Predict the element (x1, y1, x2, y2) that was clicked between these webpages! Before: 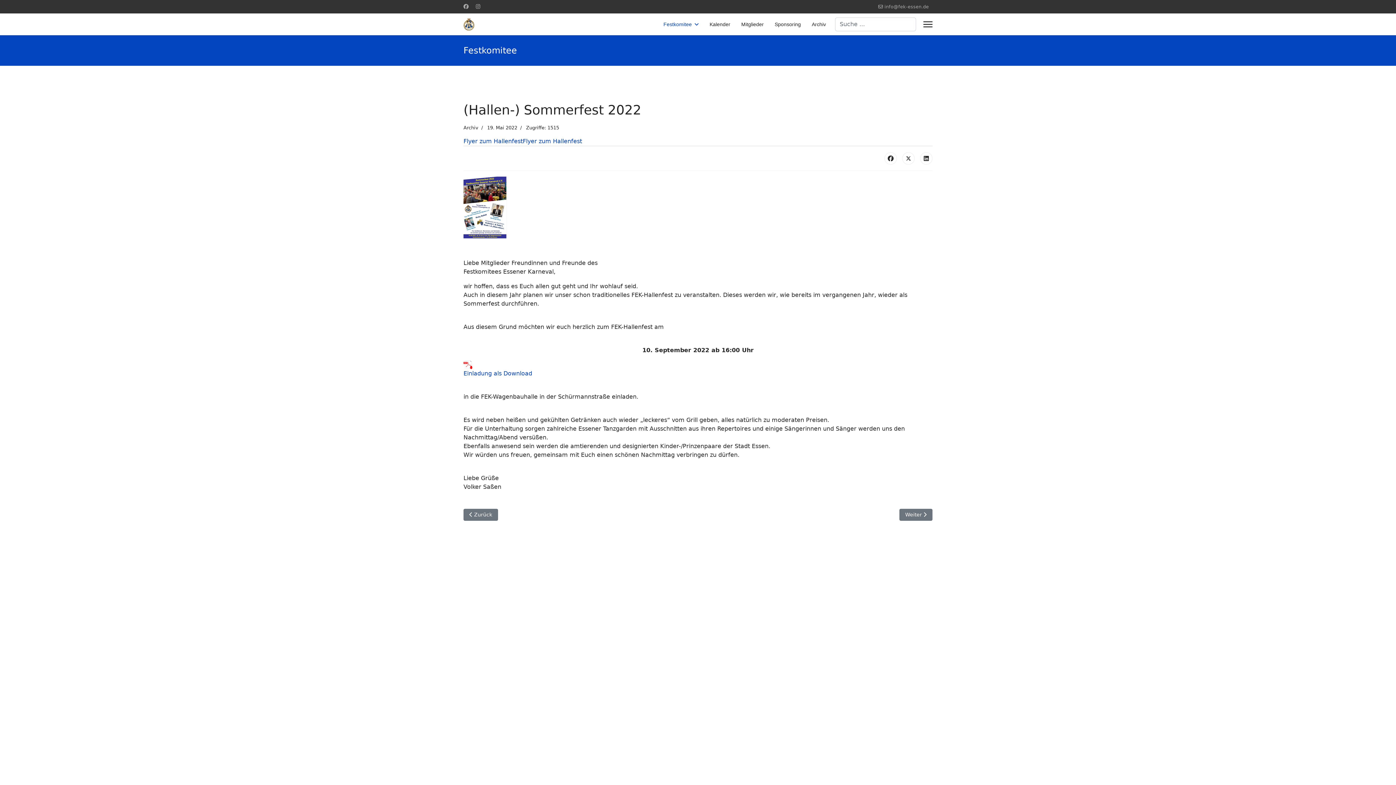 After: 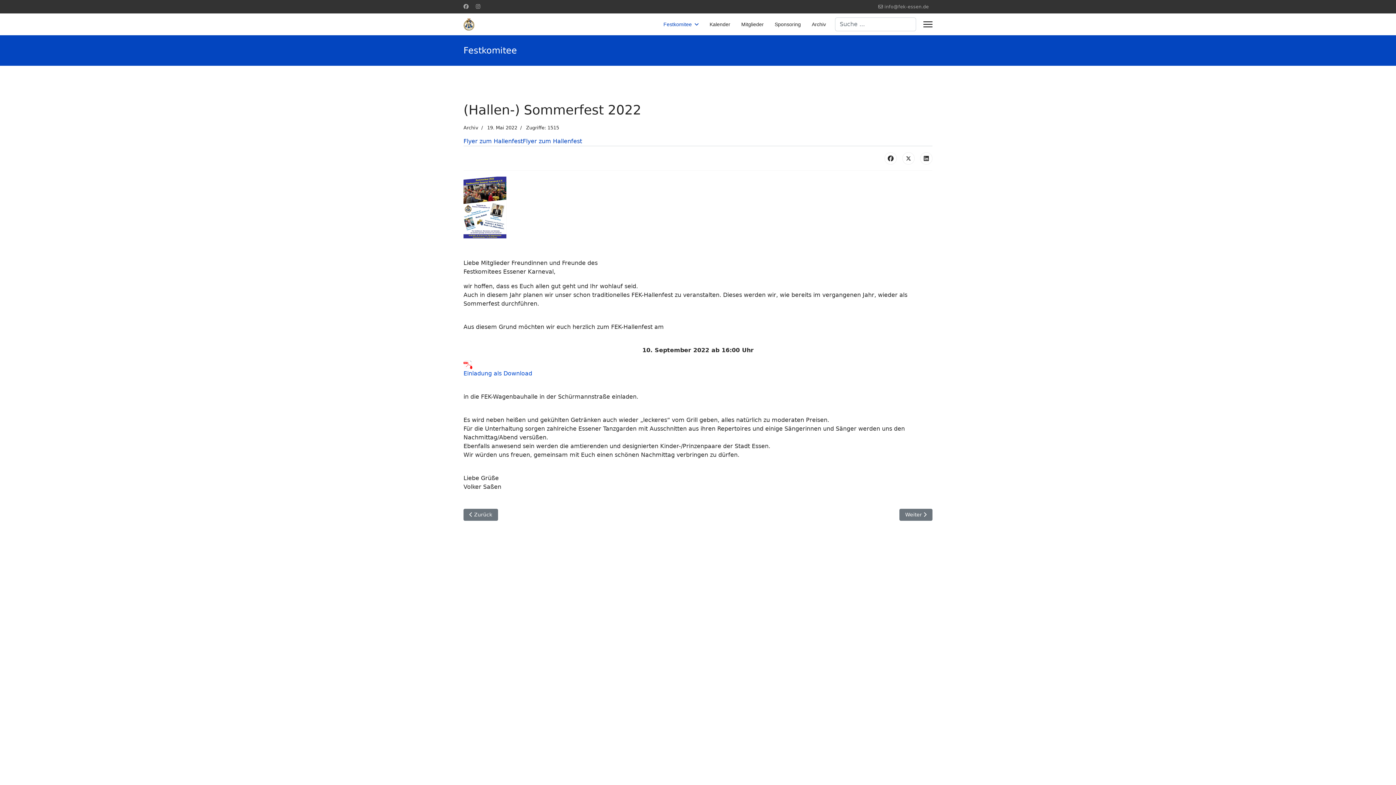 Action: bbox: (463, 360, 932, 377) label: Einladung als Download